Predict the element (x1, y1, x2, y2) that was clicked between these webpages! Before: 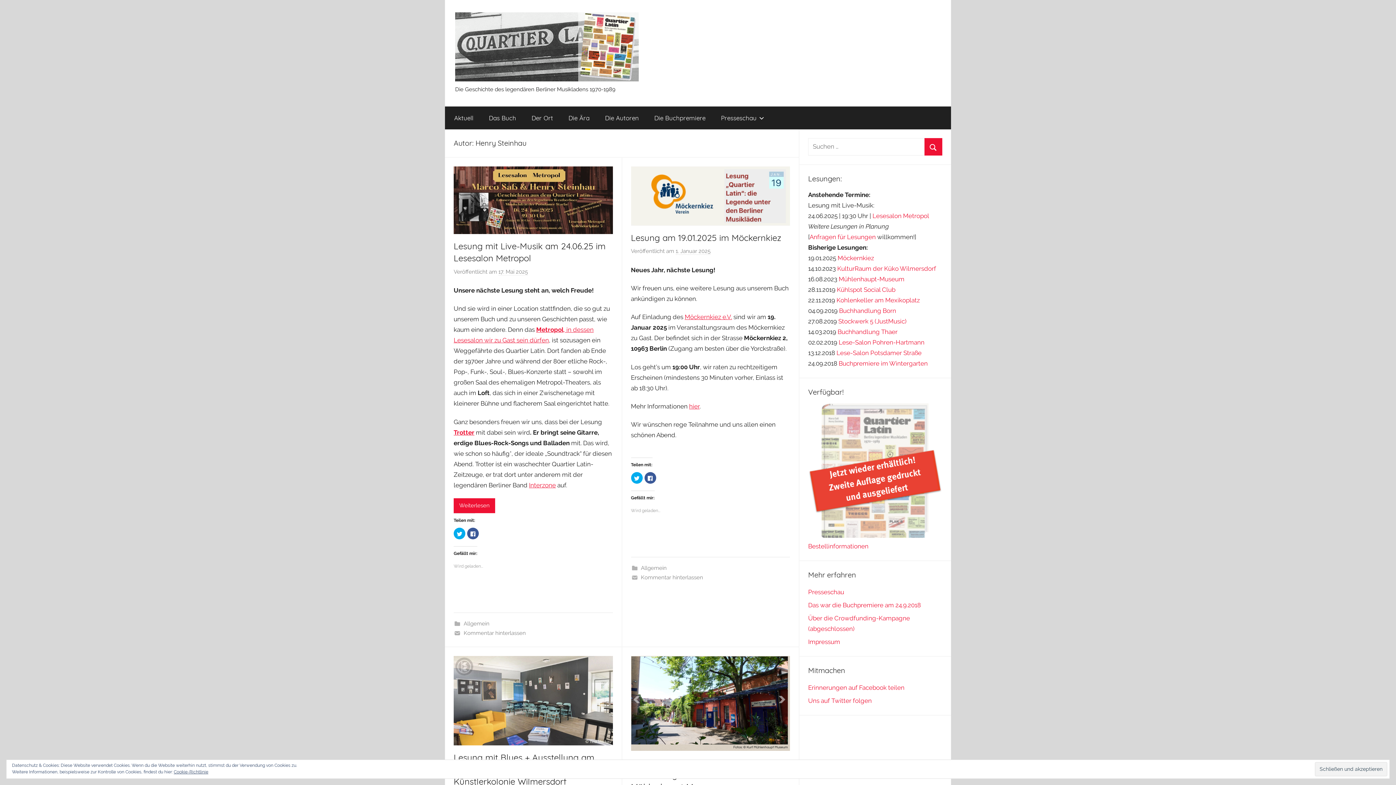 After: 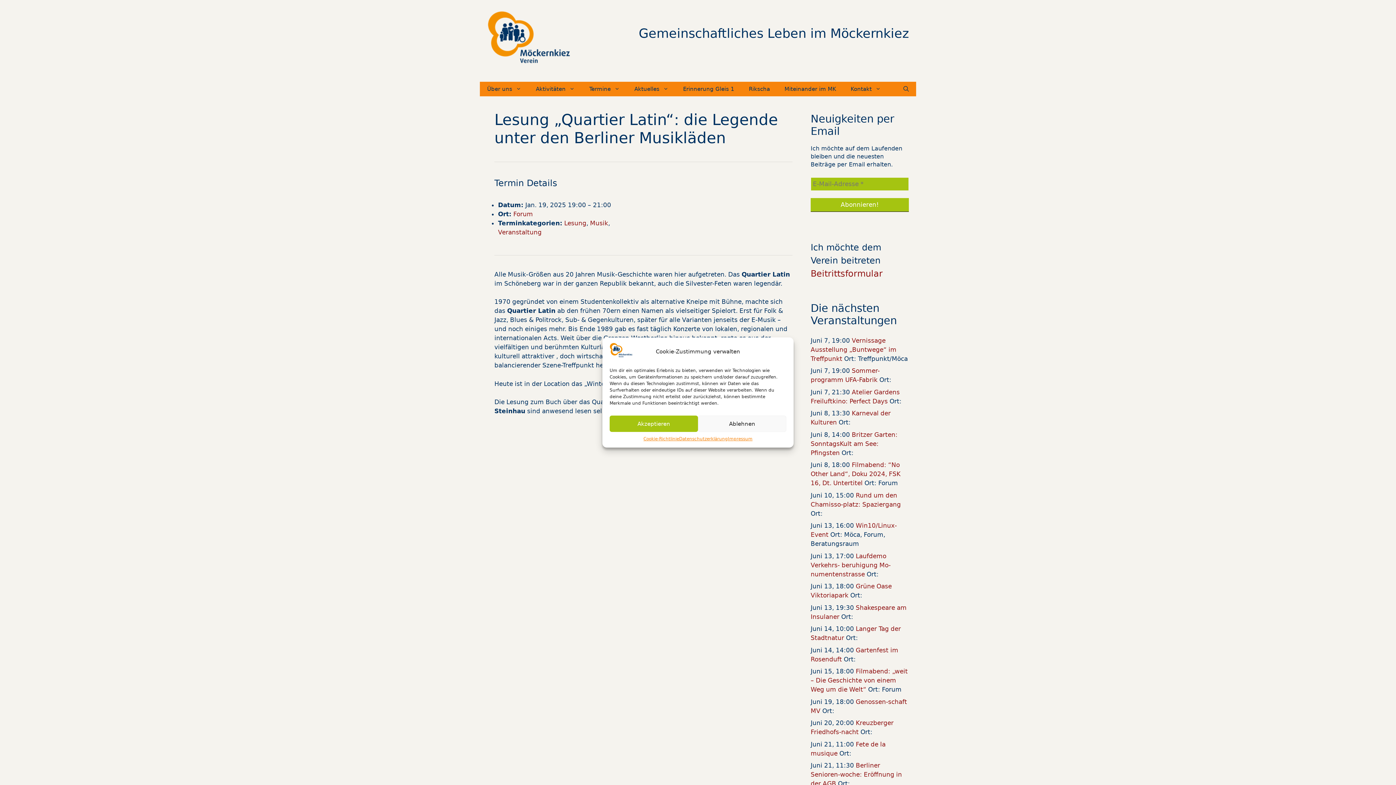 Action: label: hier bbox: (689, 402, 699, 410)